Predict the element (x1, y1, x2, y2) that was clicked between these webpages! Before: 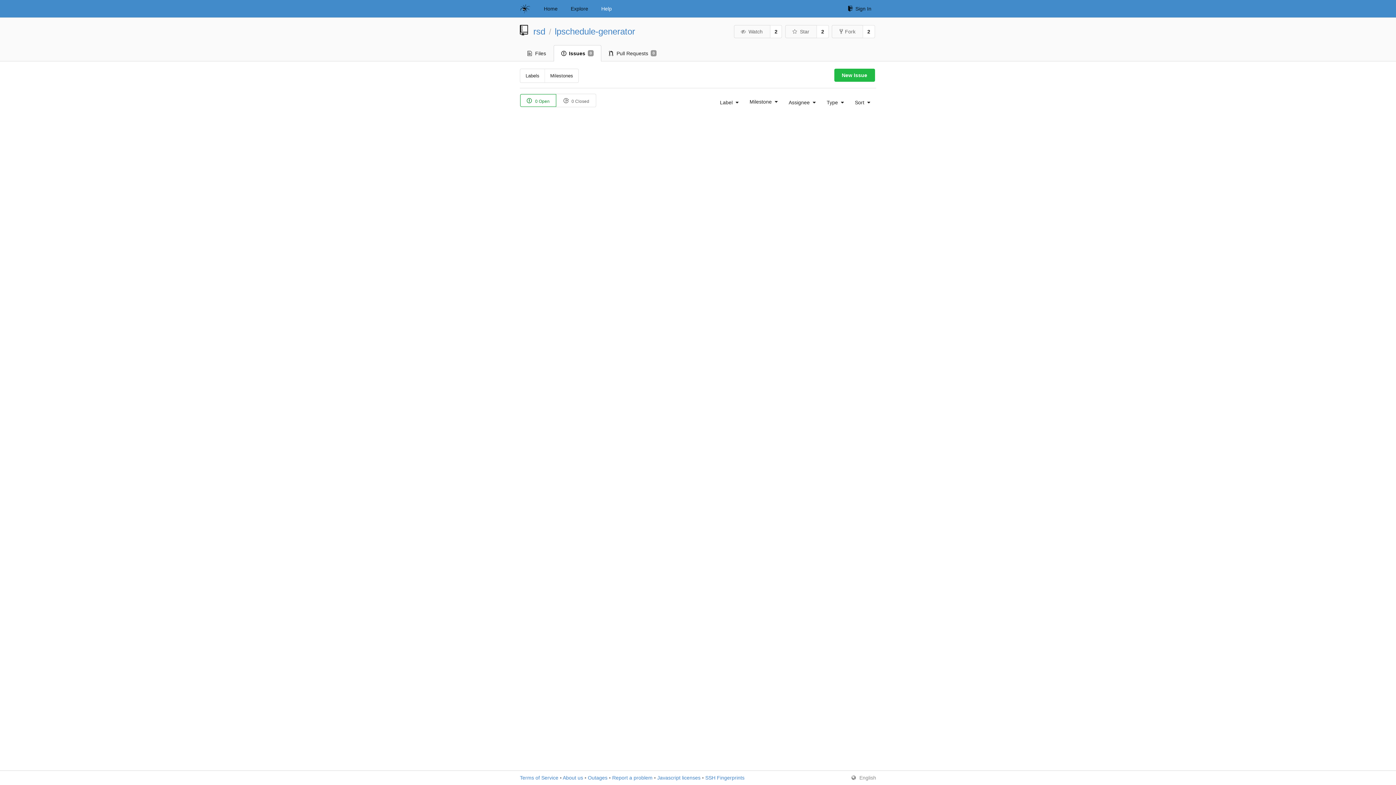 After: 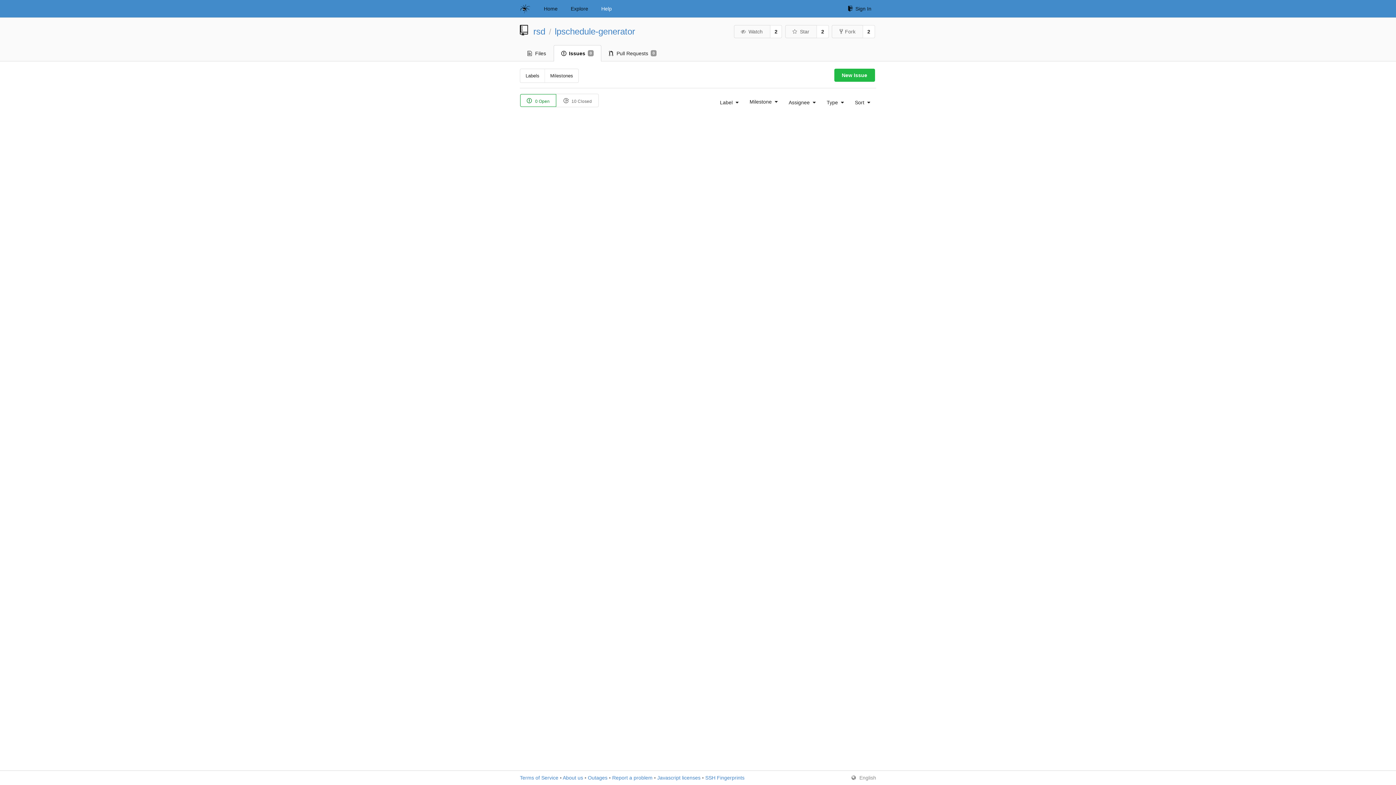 Action: label: Issues
0 bbox: (553, 45, 601, 61)